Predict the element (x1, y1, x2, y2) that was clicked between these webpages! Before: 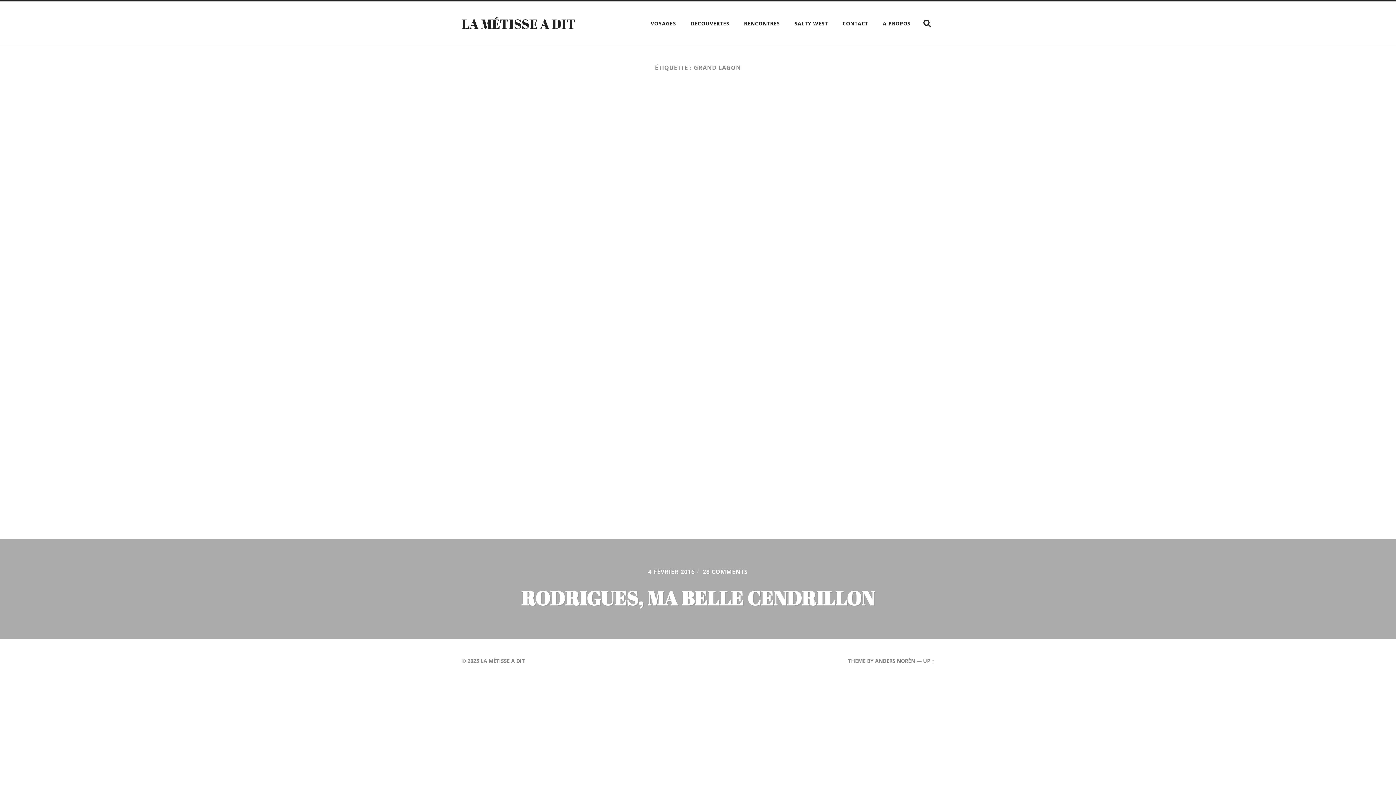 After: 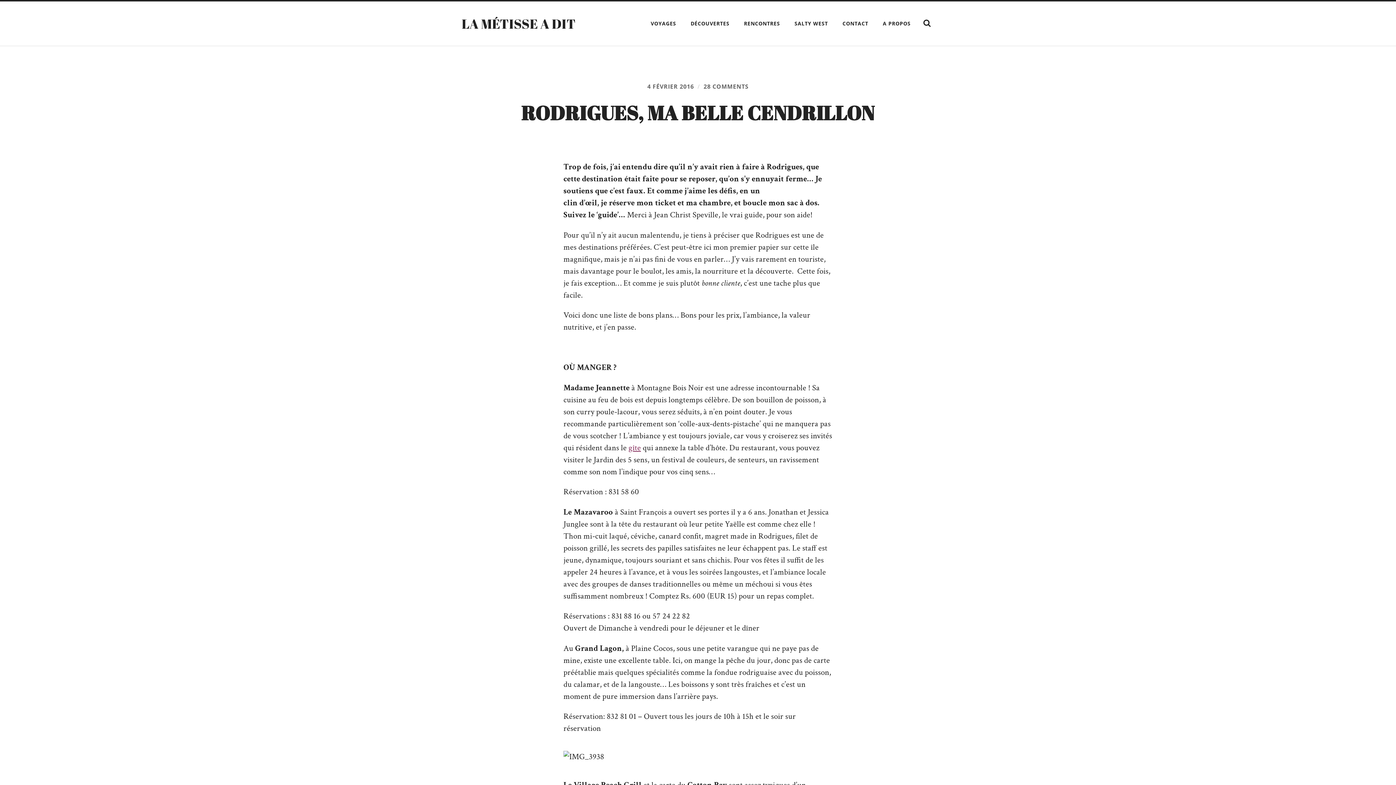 Action: bbox: (0, 538, 1396, 639) label: 4 FÉVRIER 2016/ 28 COMMENTS
RODRIGUES, MA BELLE CENDRILLON